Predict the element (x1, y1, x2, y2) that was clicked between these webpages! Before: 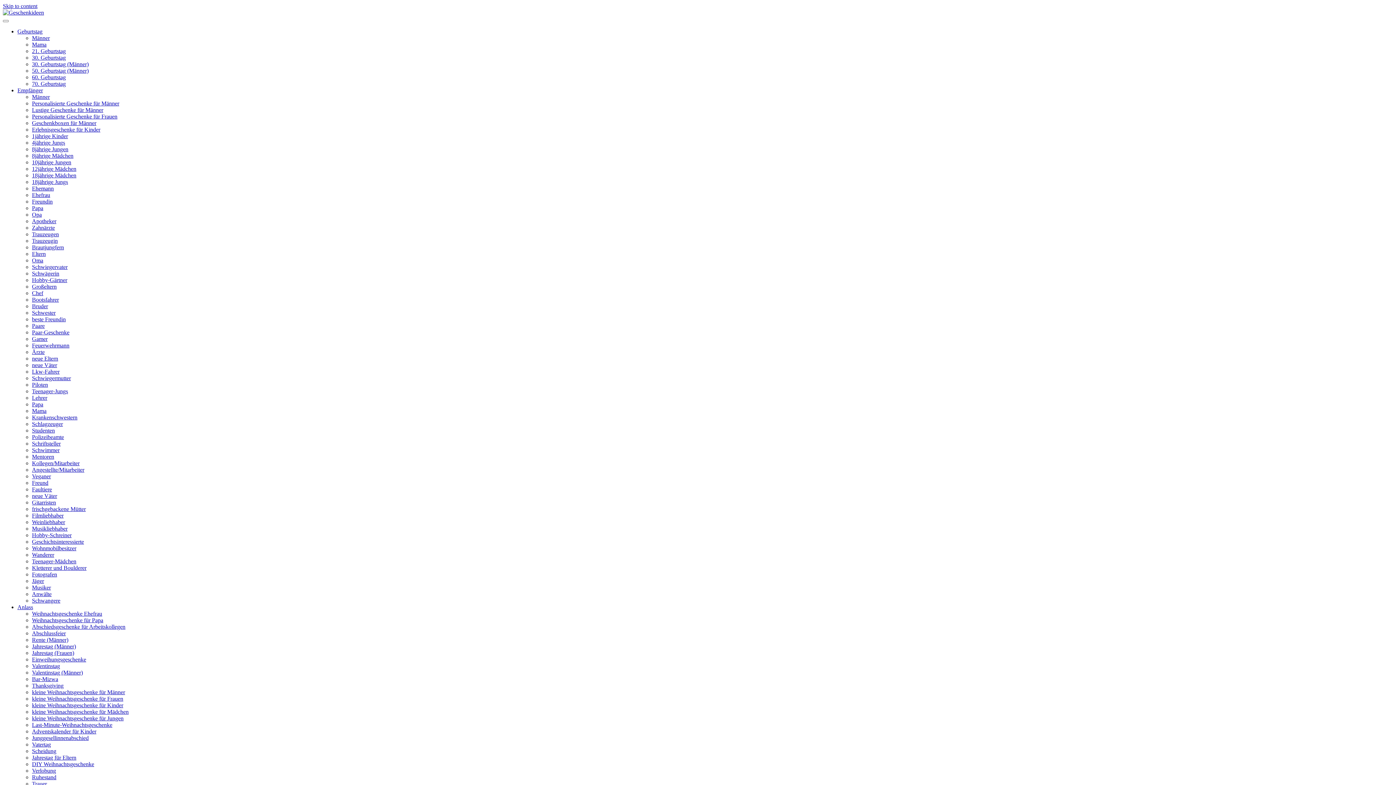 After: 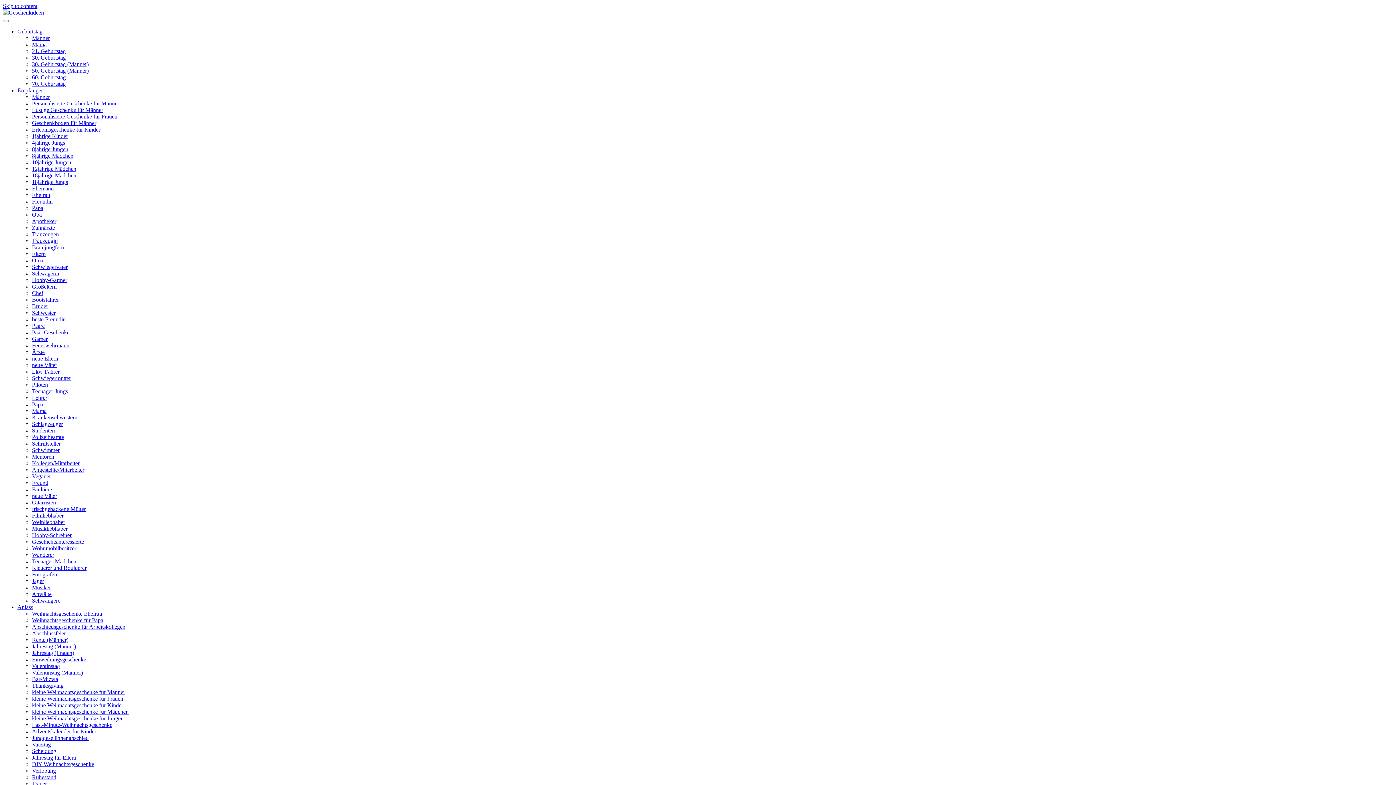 Action: bbox: (32, 715, 123, 721) label: kleine Weihnachtsgeschenke für Jungen